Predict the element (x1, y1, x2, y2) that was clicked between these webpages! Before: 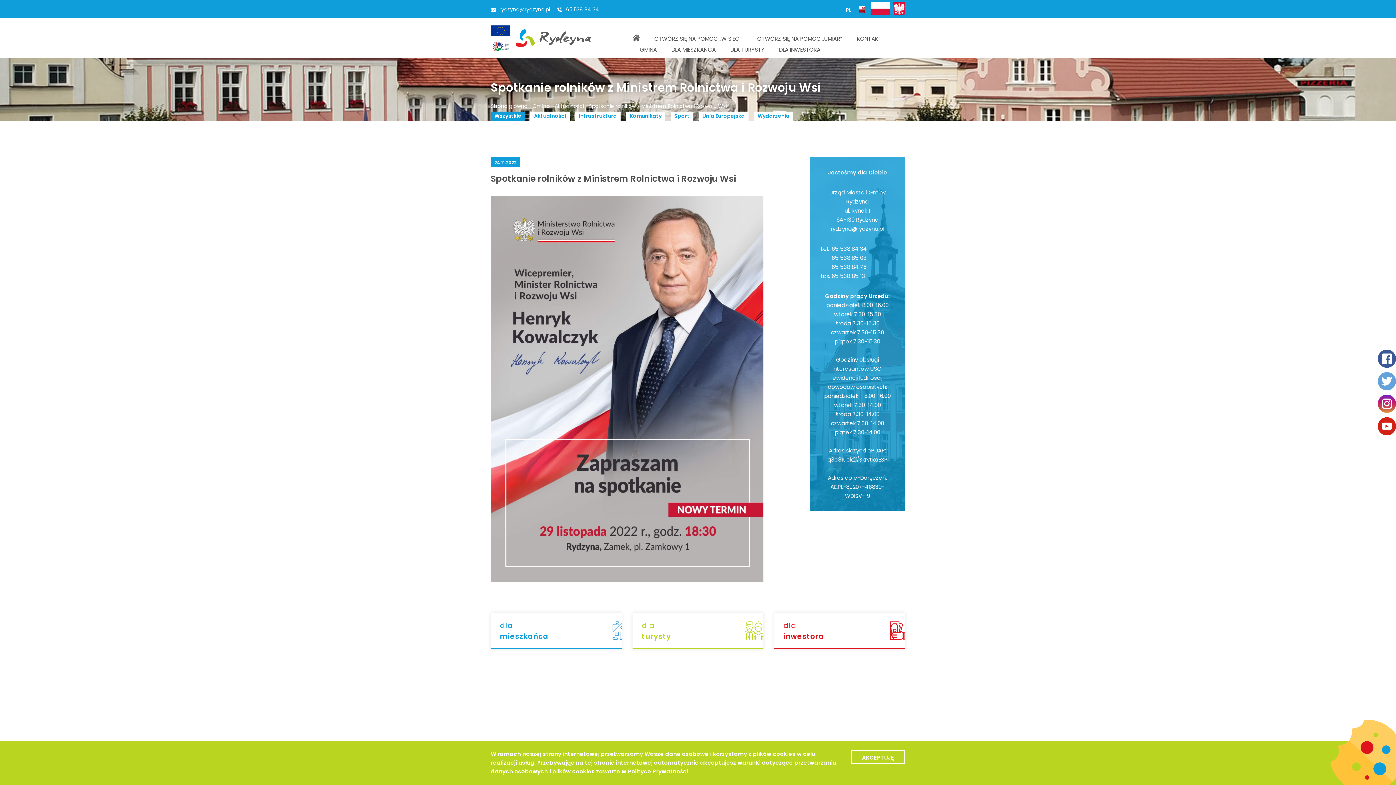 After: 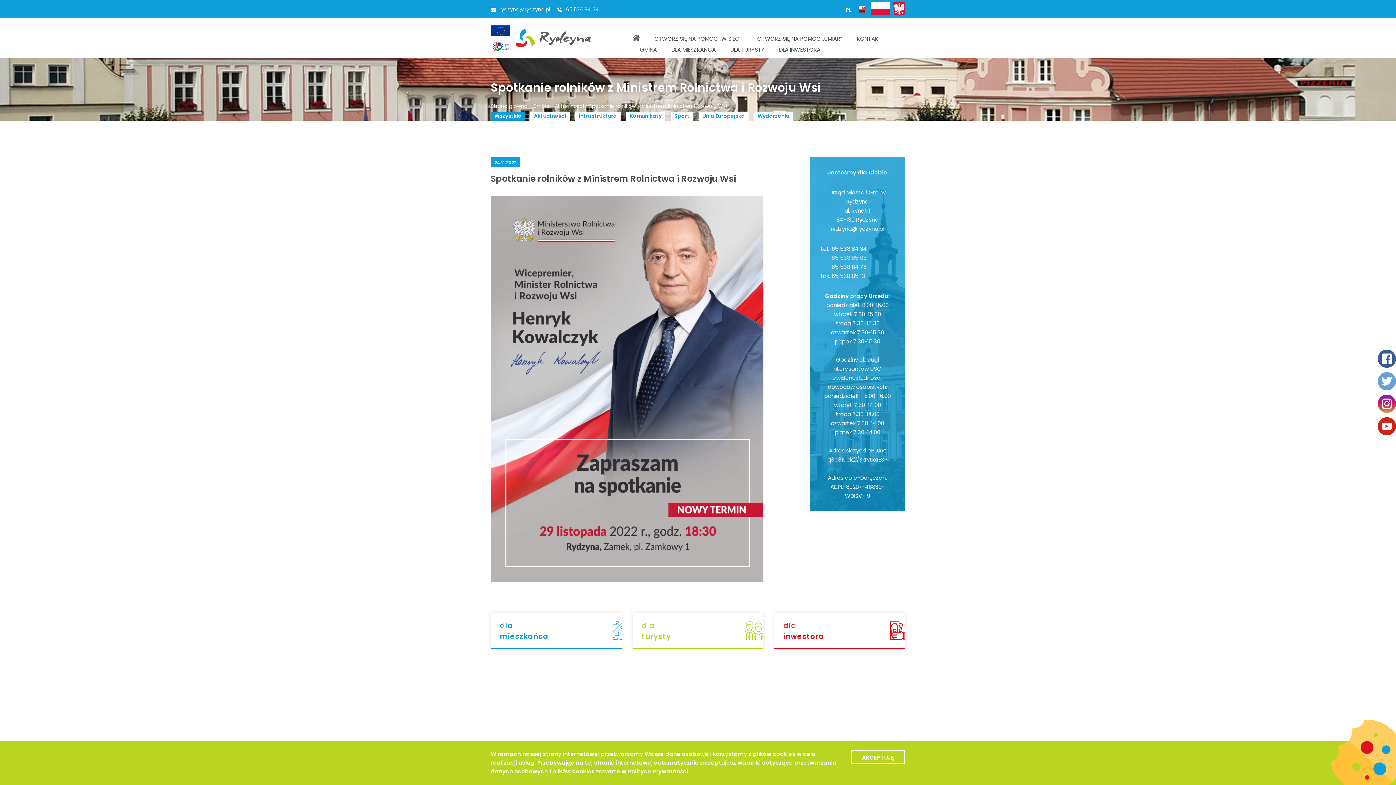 Action: bbox: (831, 254, 866, 261) label: 65 538 85 03